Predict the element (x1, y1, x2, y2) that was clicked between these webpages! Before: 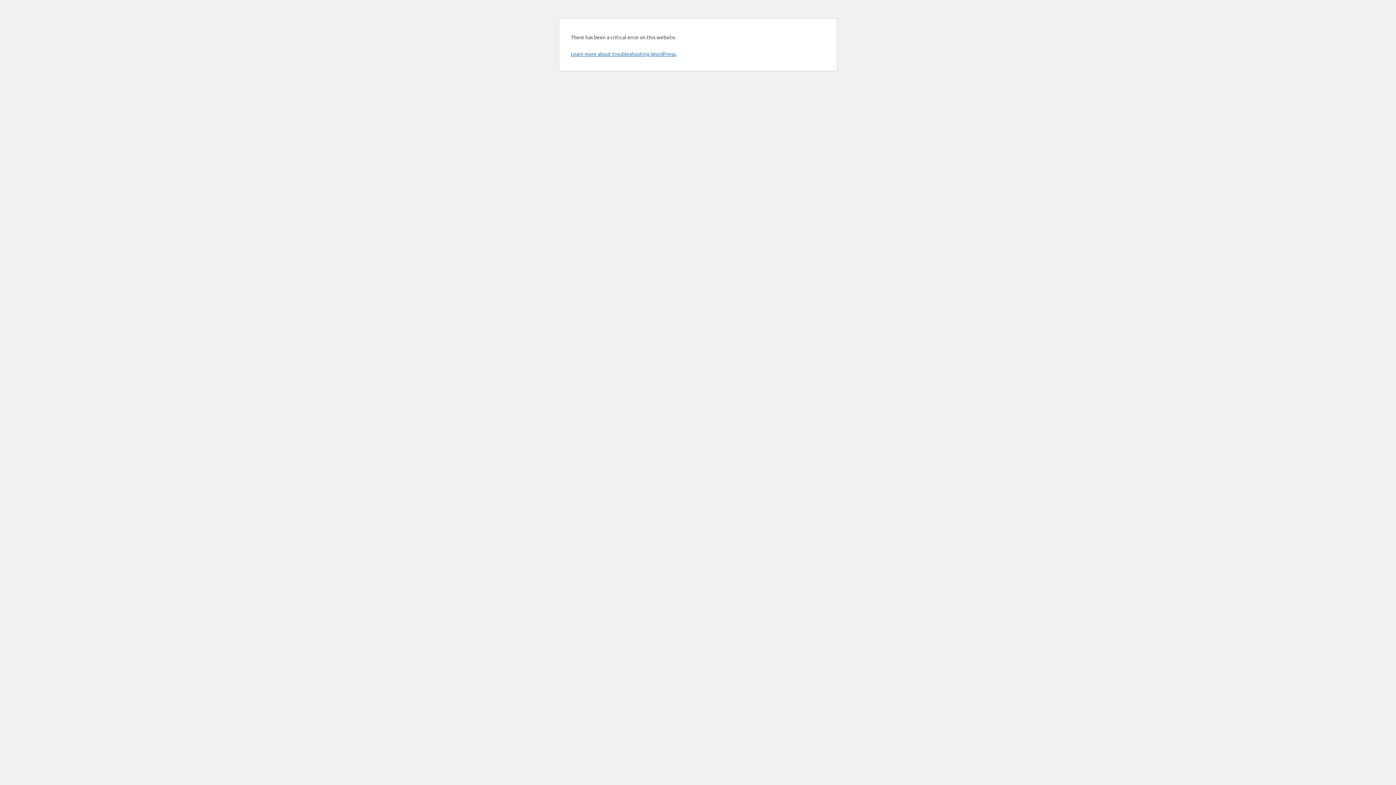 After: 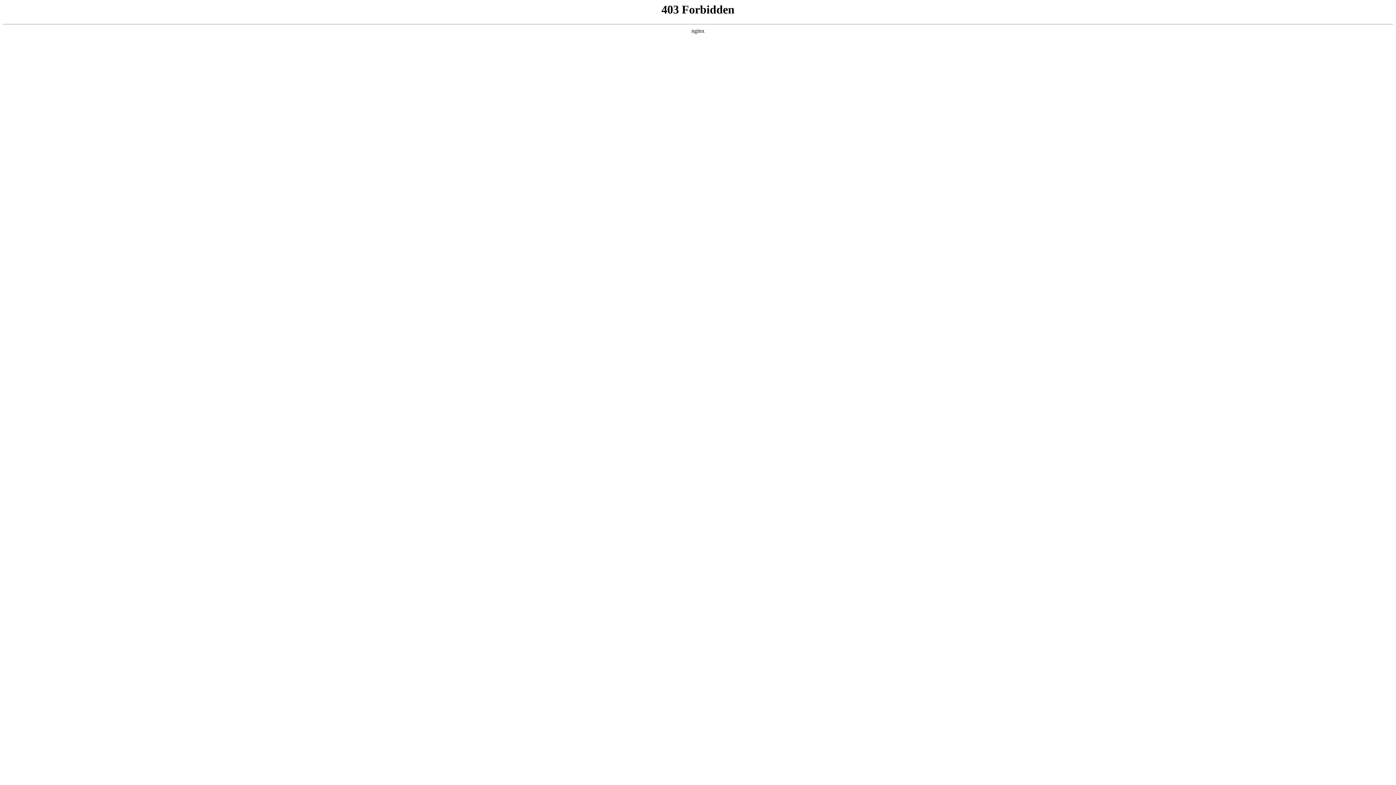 Action: label: Learn more about troubleshooting WordPress. bbox: (570, 50, 676, 57)